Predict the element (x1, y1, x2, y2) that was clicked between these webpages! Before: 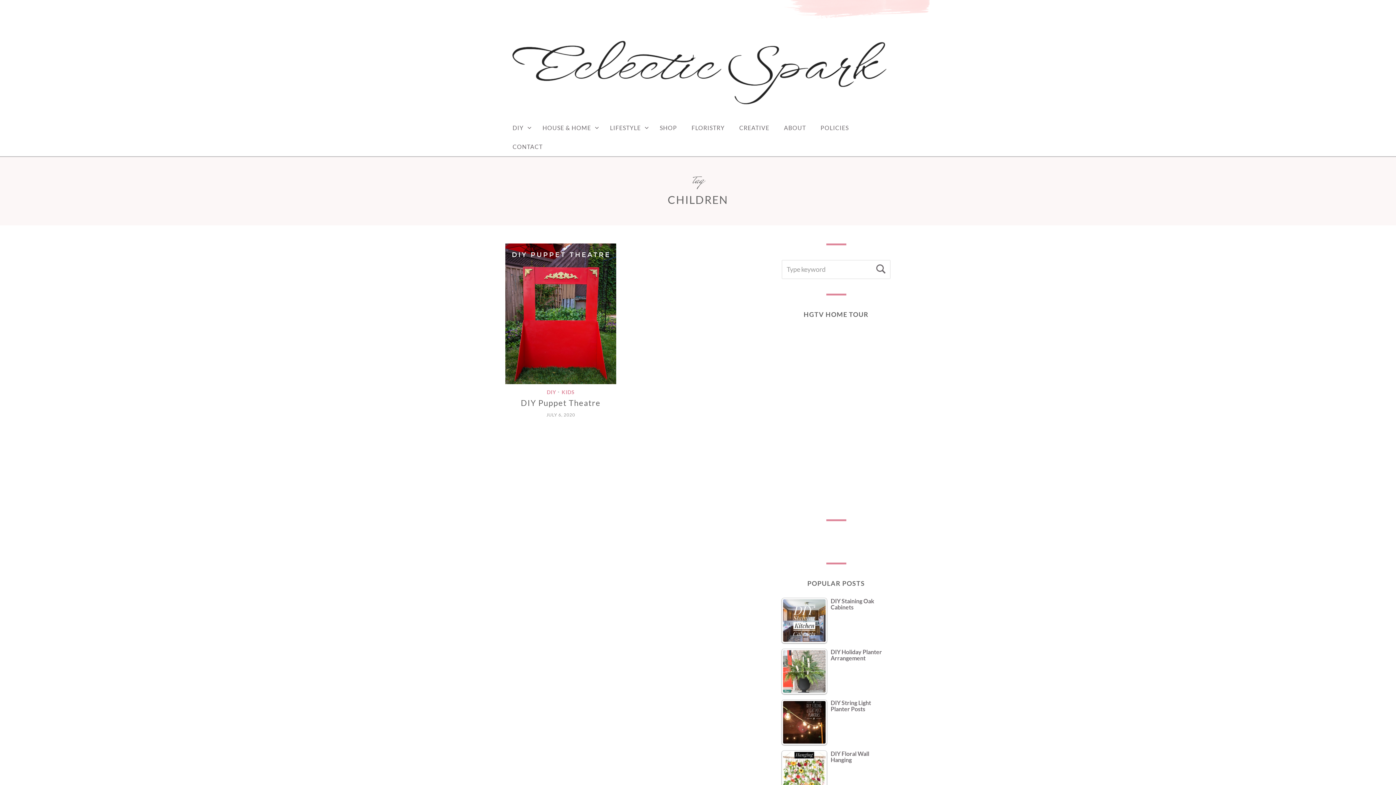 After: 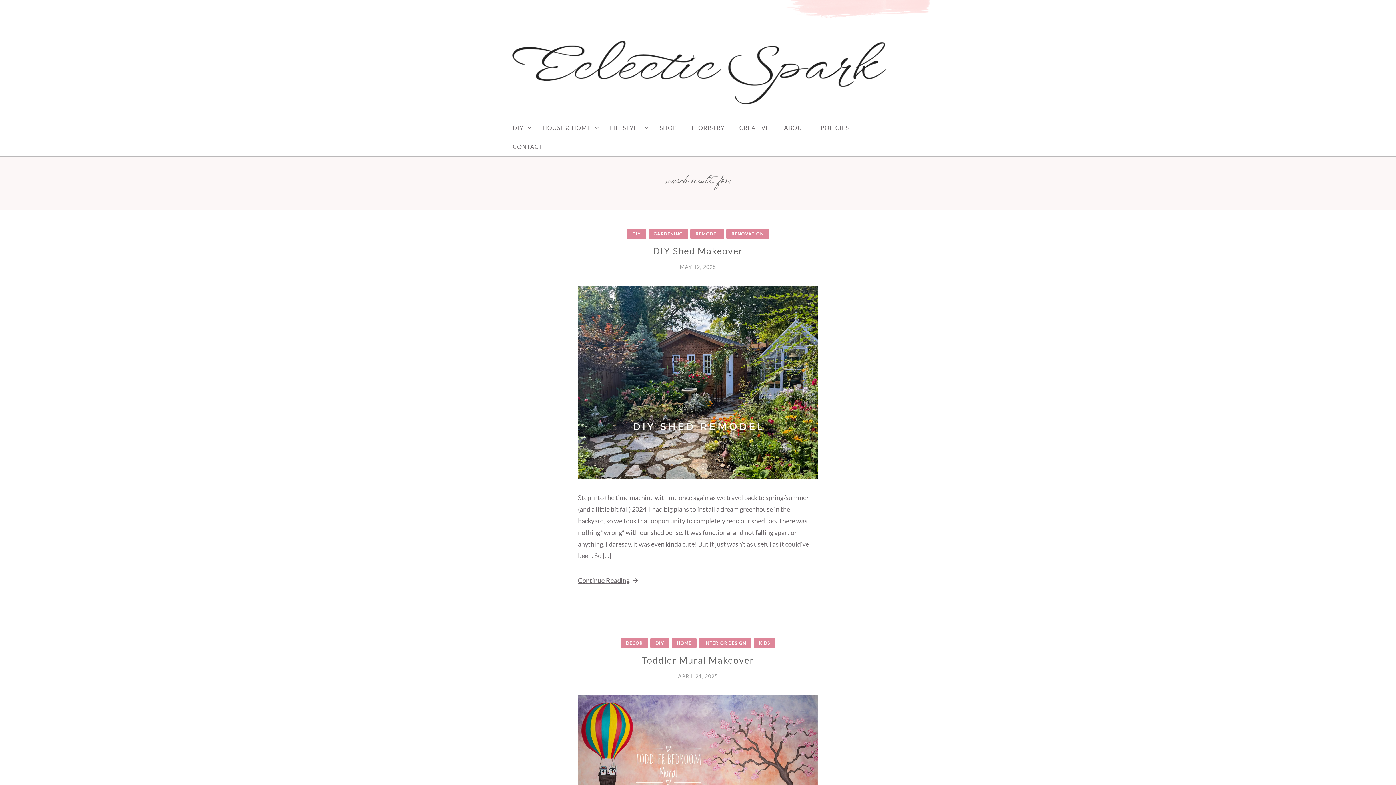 Action: label: Search bbox: (871, 259, 890, 279)